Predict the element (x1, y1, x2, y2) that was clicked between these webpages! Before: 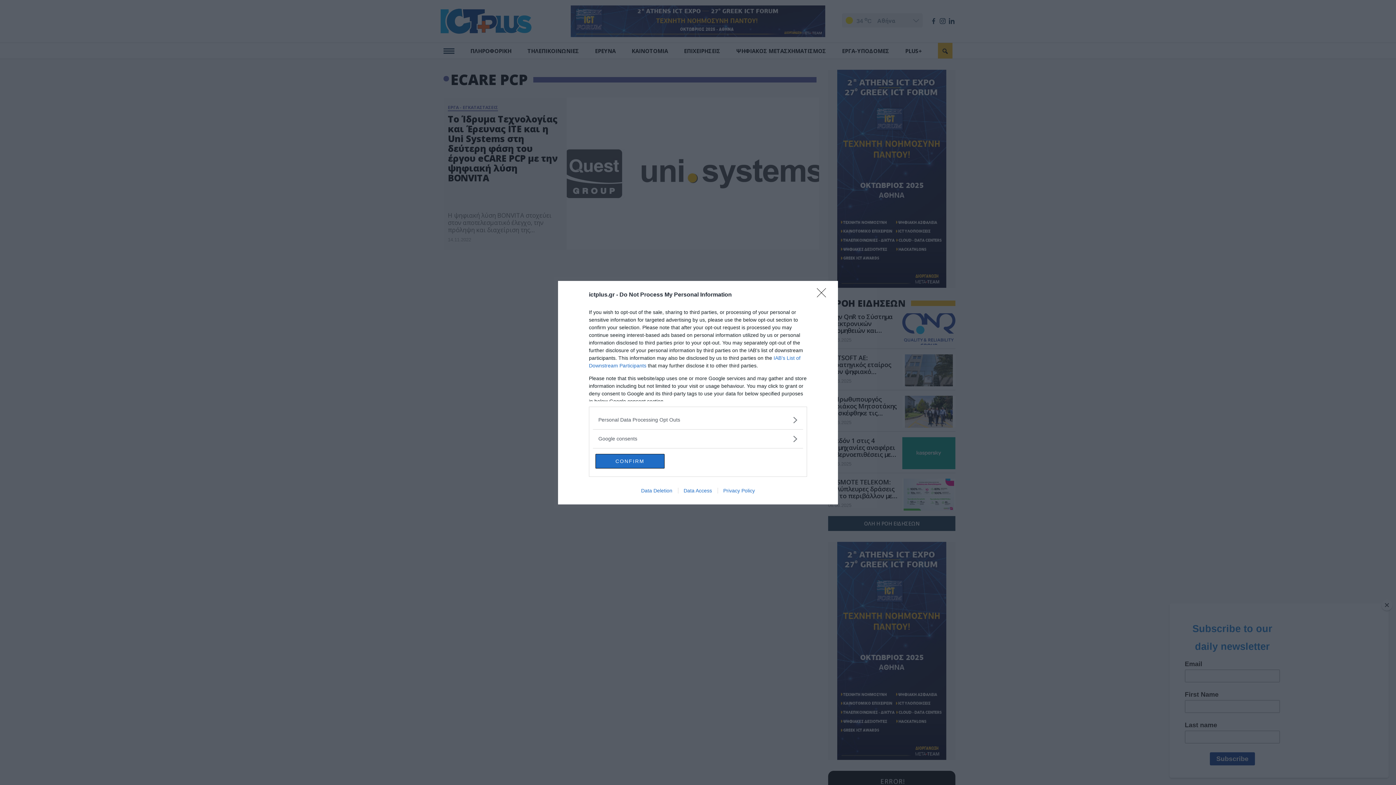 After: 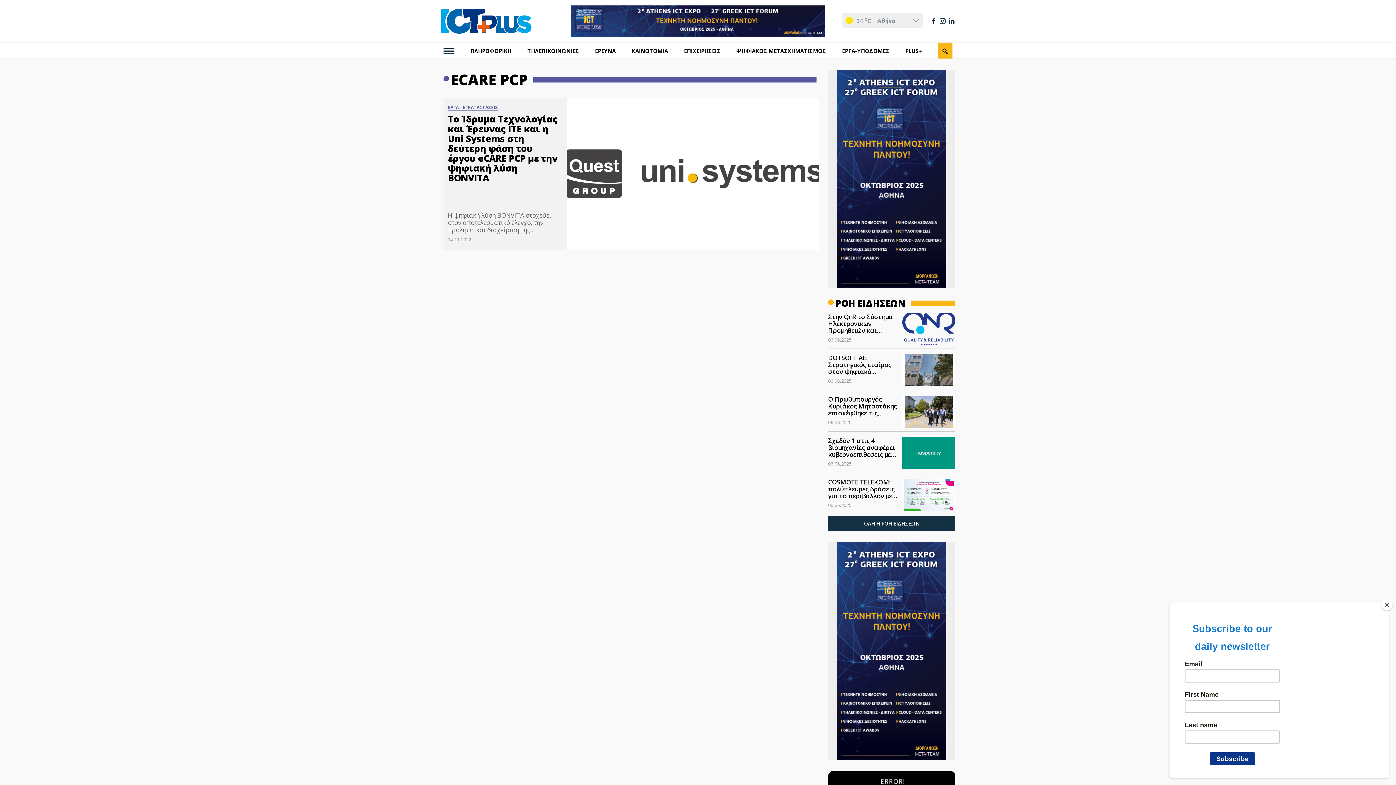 Action: bbox: (595, 454, 664, 468) label: CONFIRM